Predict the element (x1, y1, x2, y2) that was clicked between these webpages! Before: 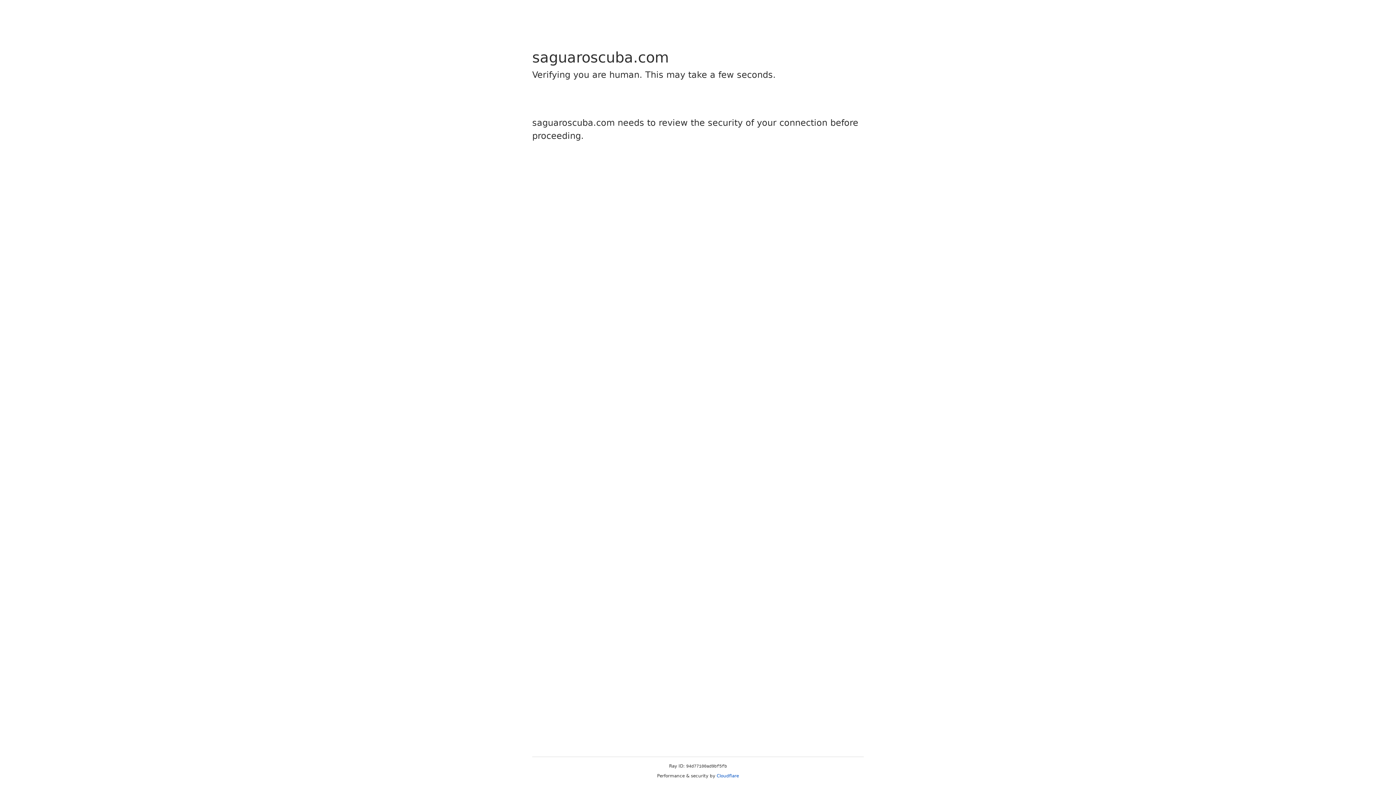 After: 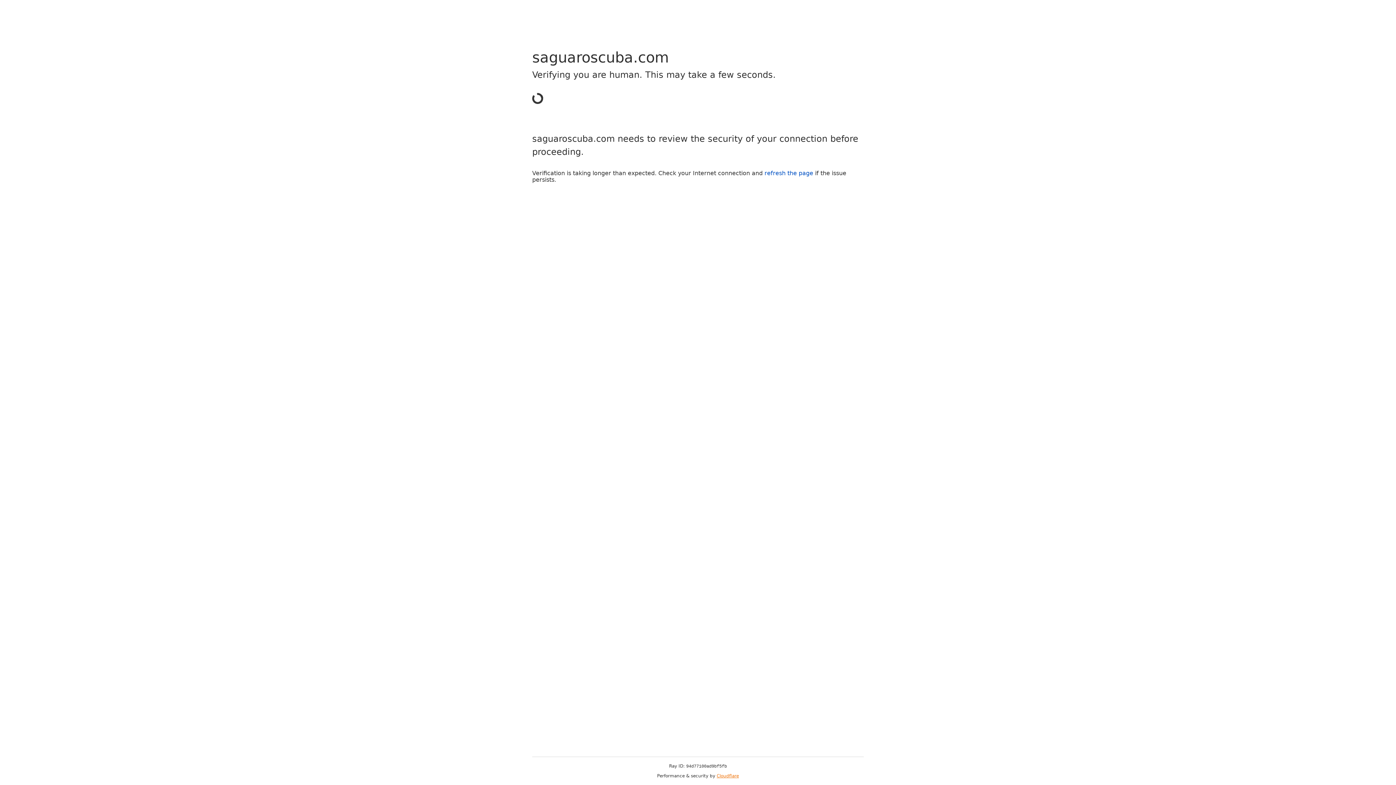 Action: label: Cloudflare bbox: (716, 773, 739, 778)